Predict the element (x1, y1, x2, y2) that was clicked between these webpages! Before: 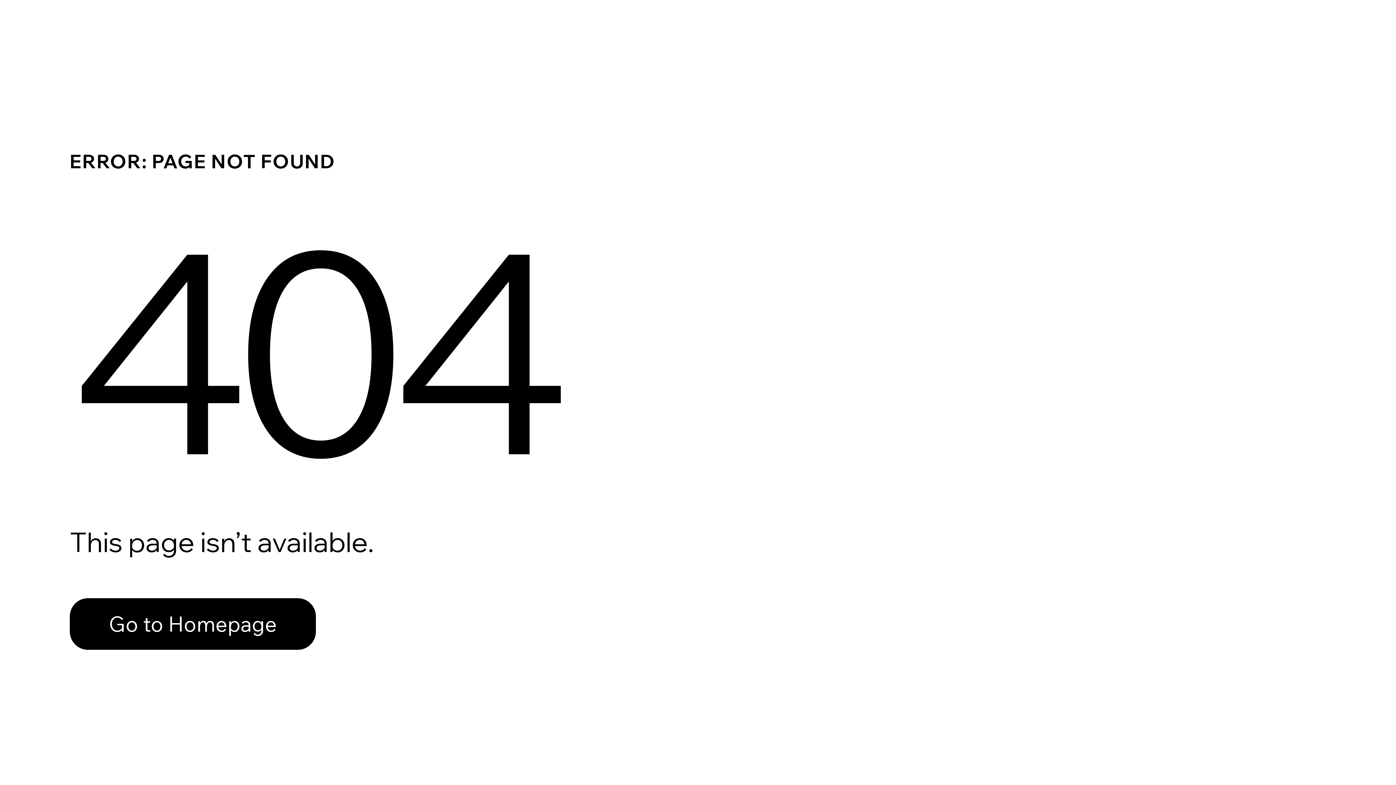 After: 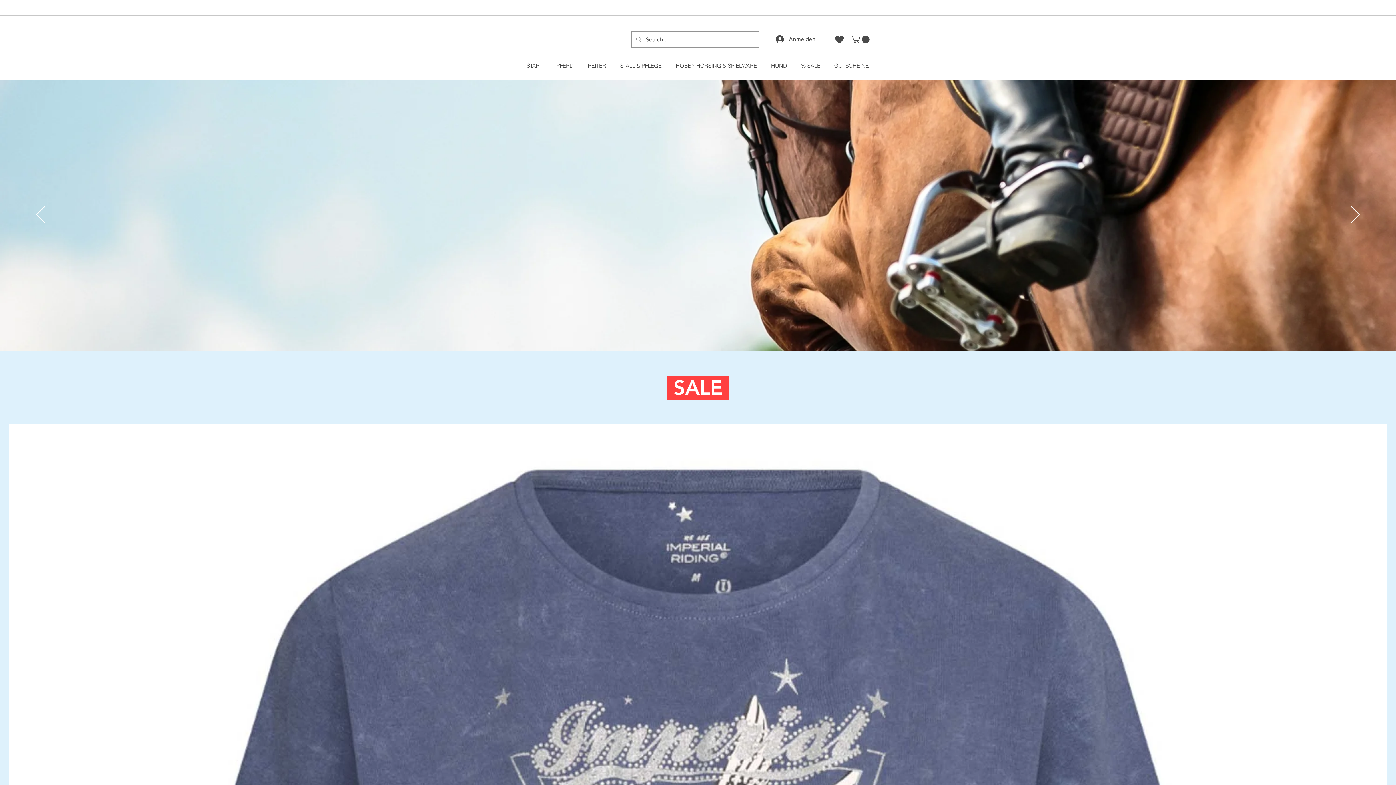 Action: label: Go to Homepage bbox: (69, 598, 316, 650)